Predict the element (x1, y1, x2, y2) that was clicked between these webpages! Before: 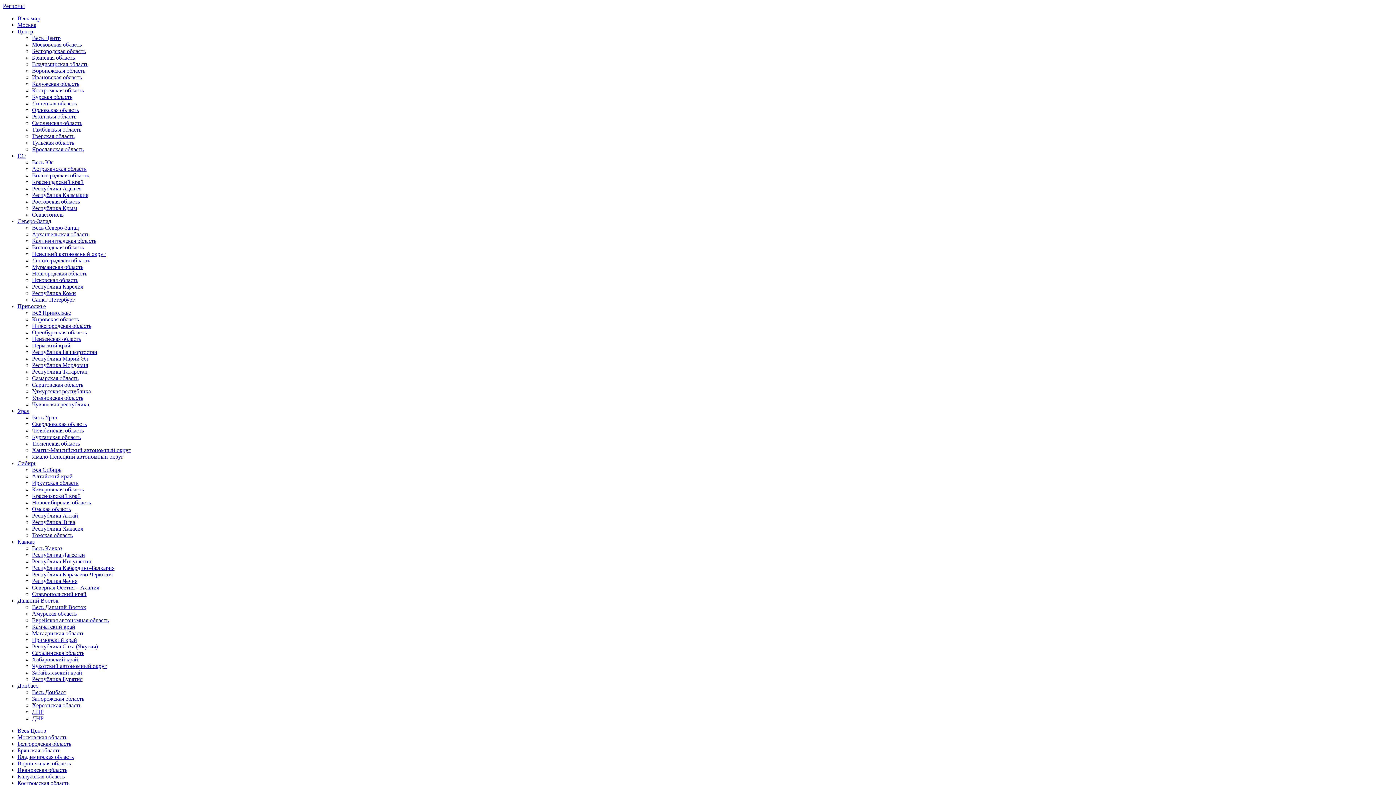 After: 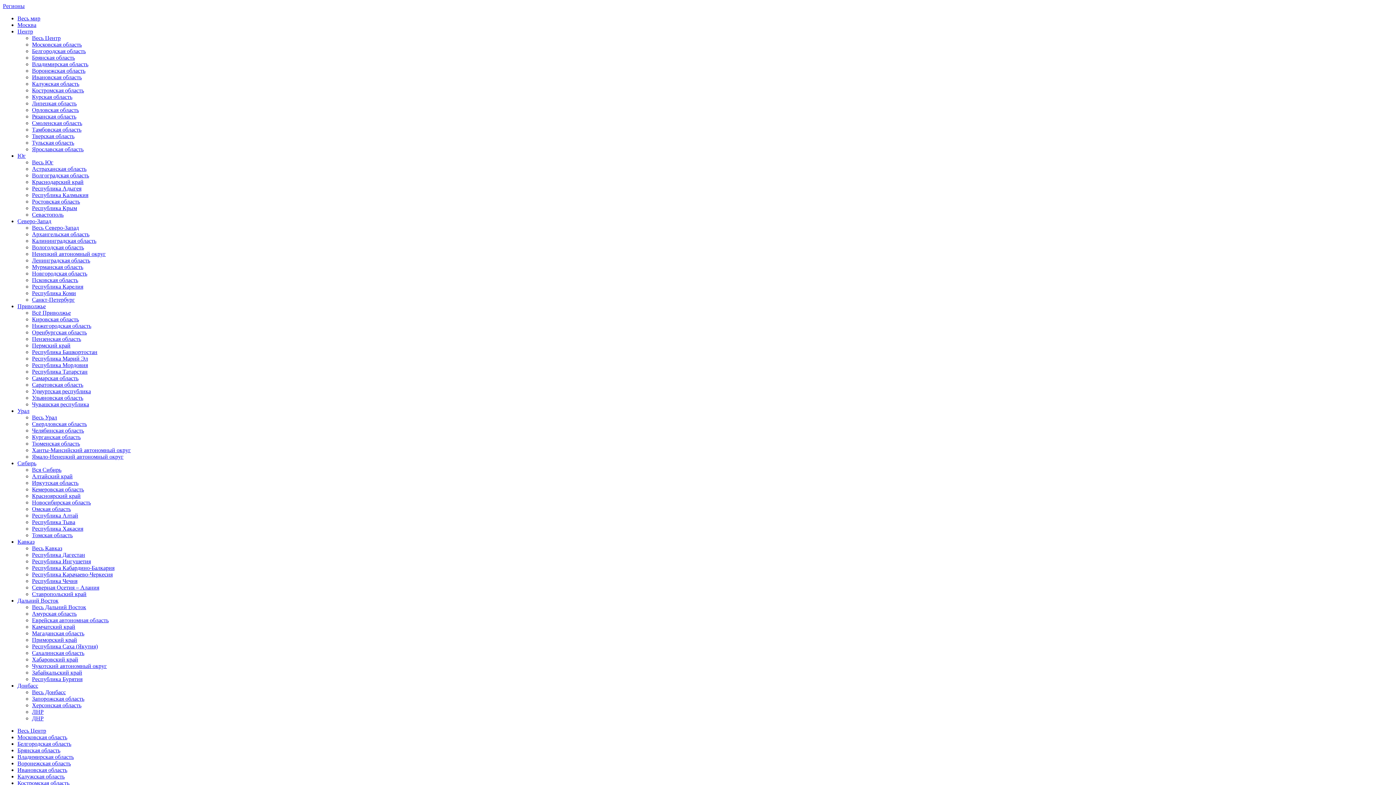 Action: label: Костромская область bbox: (32, 87, 84, 93)